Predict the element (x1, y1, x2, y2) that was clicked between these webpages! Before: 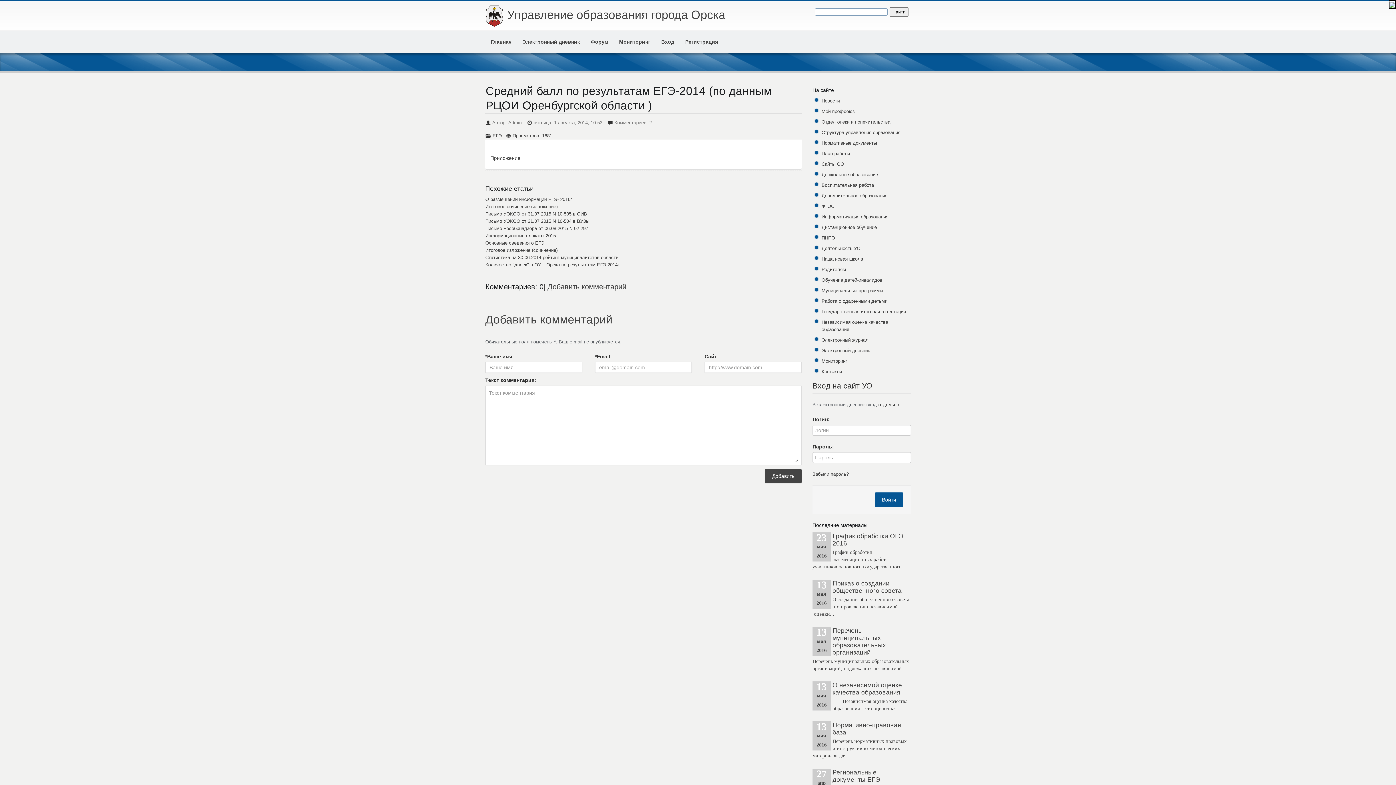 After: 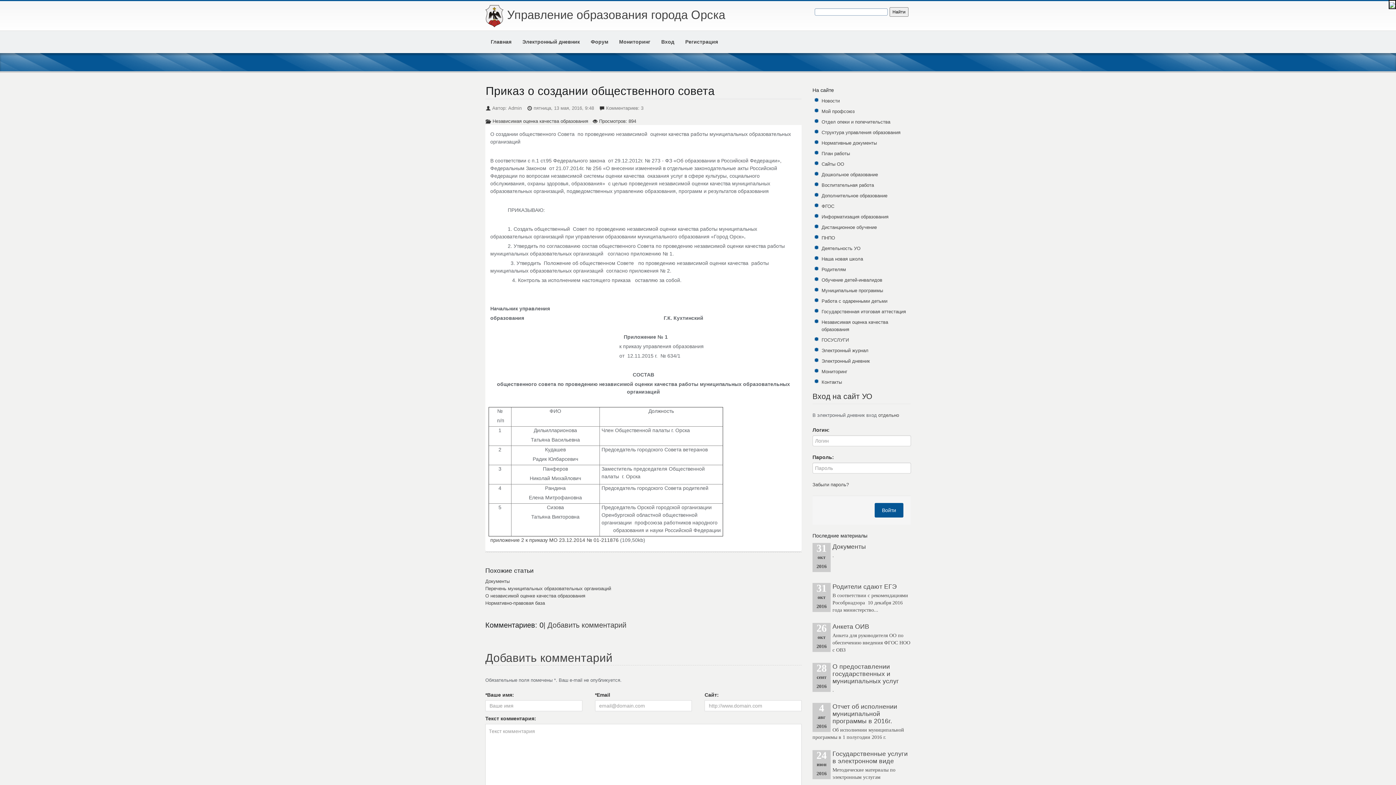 Action: bbox: (832, 580, 901, 594) label: Приказ о создании общественного совета